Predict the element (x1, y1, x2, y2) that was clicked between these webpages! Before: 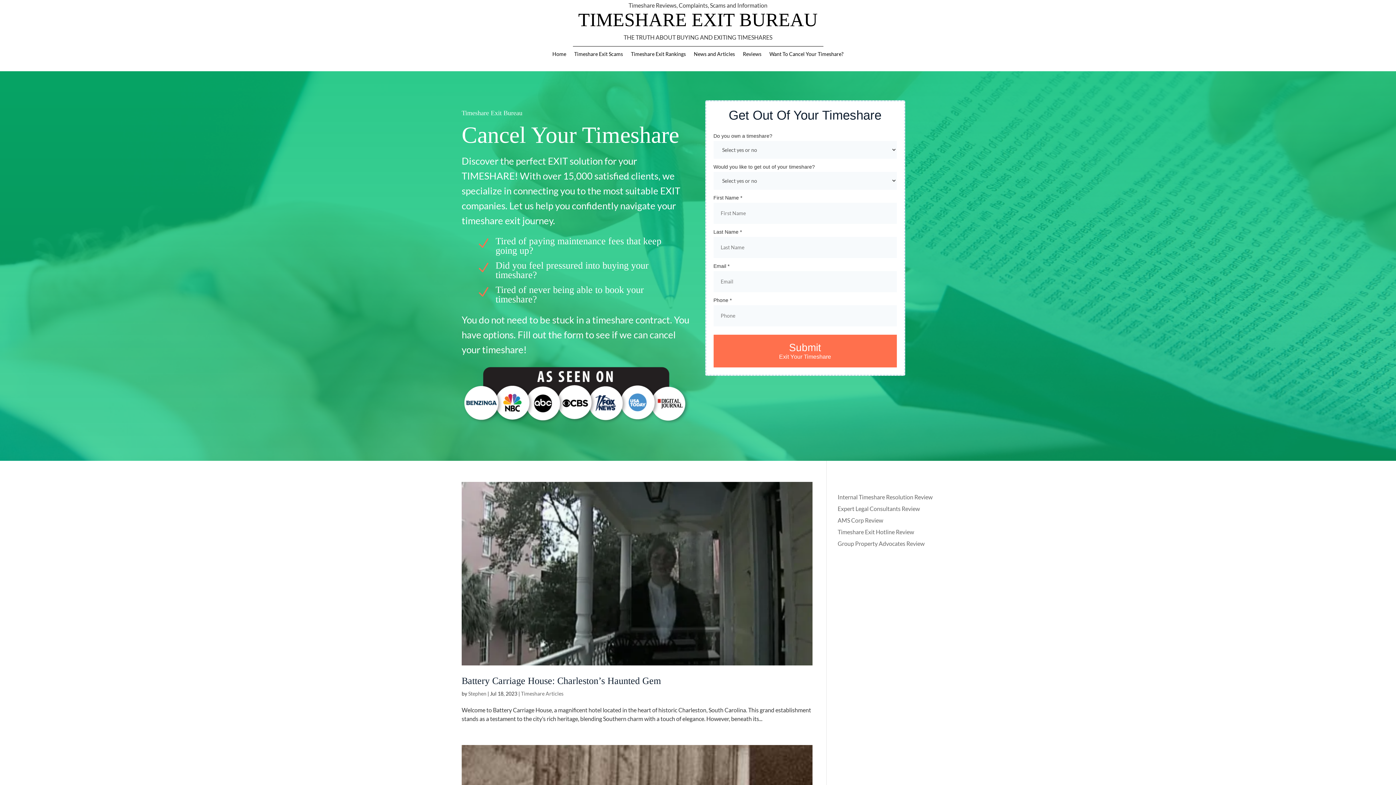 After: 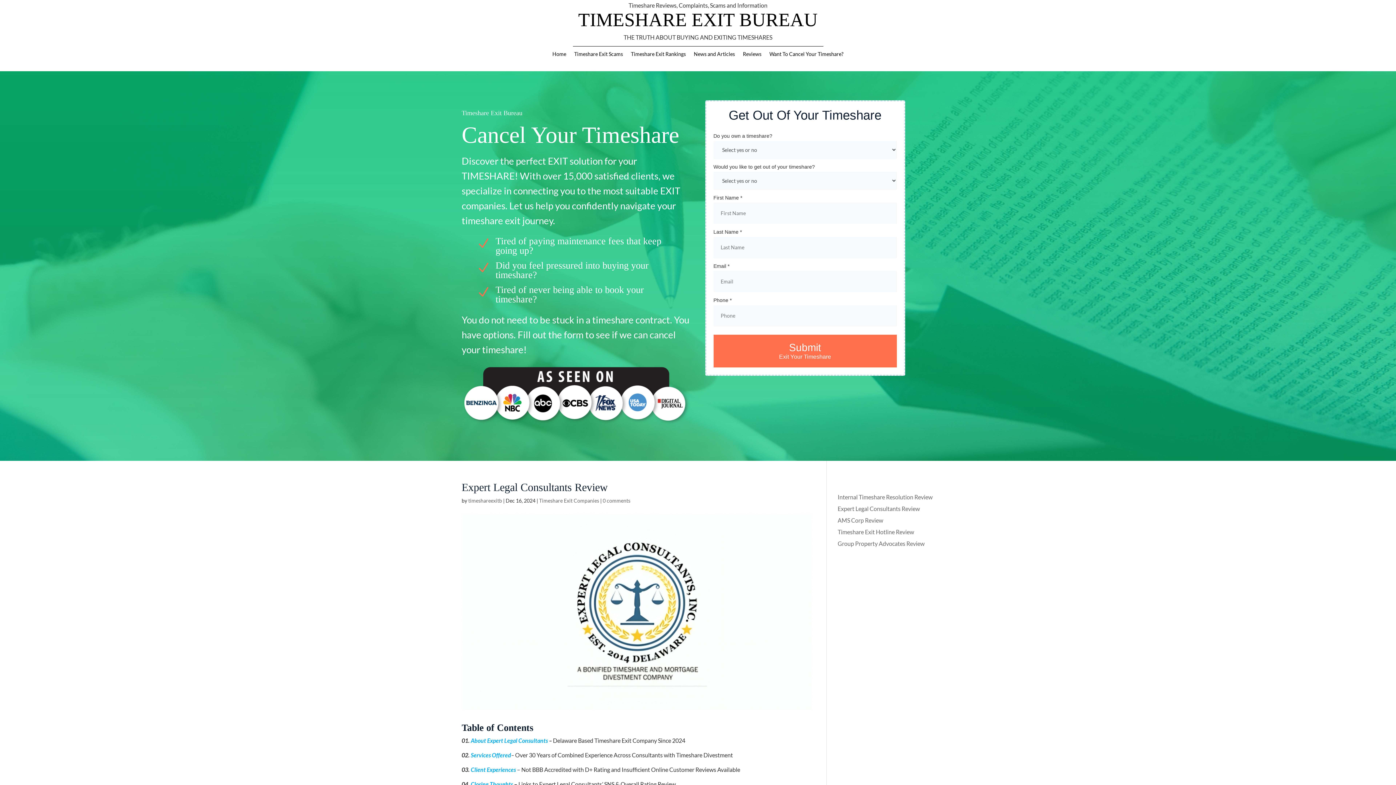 Action: label: Expert Legal Consultants Review bbox: (837, 505, 920, 512)